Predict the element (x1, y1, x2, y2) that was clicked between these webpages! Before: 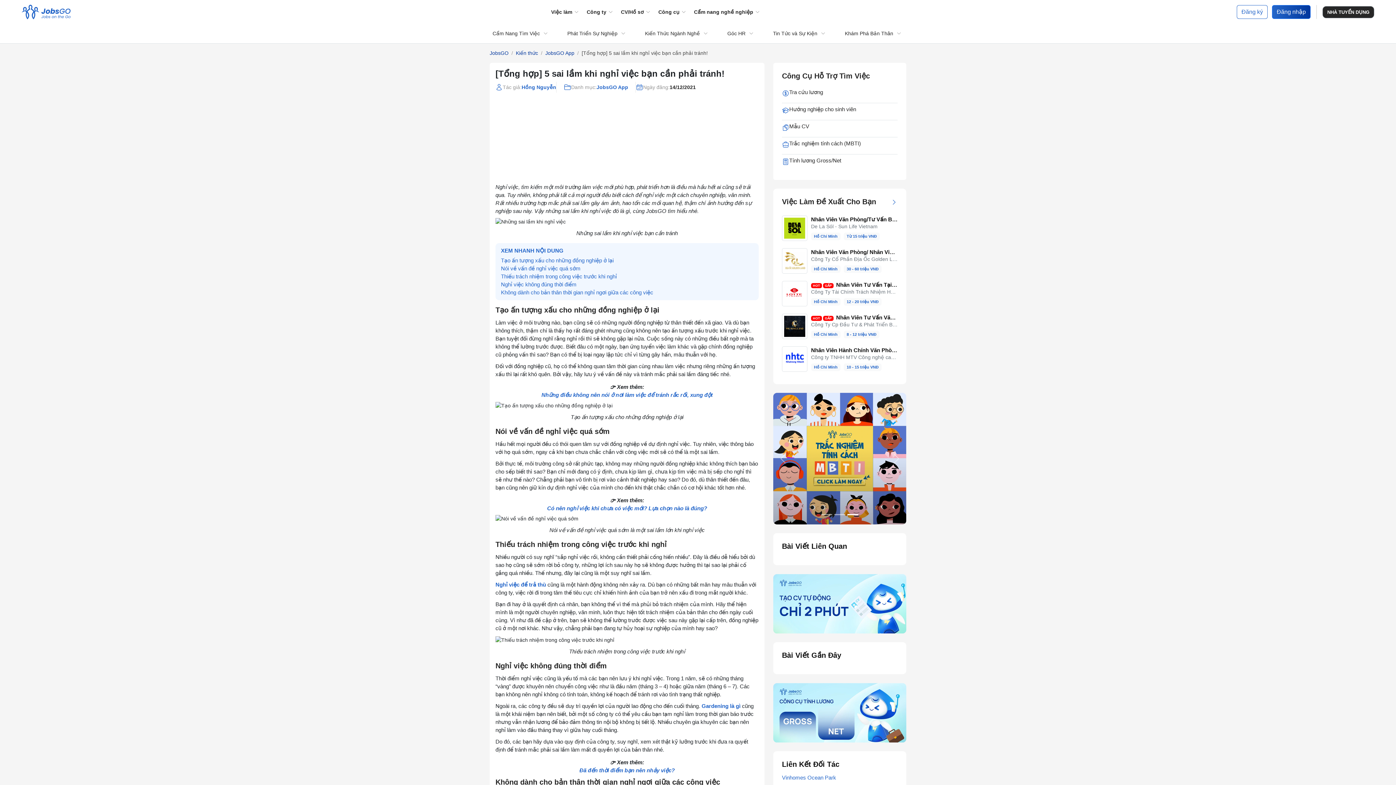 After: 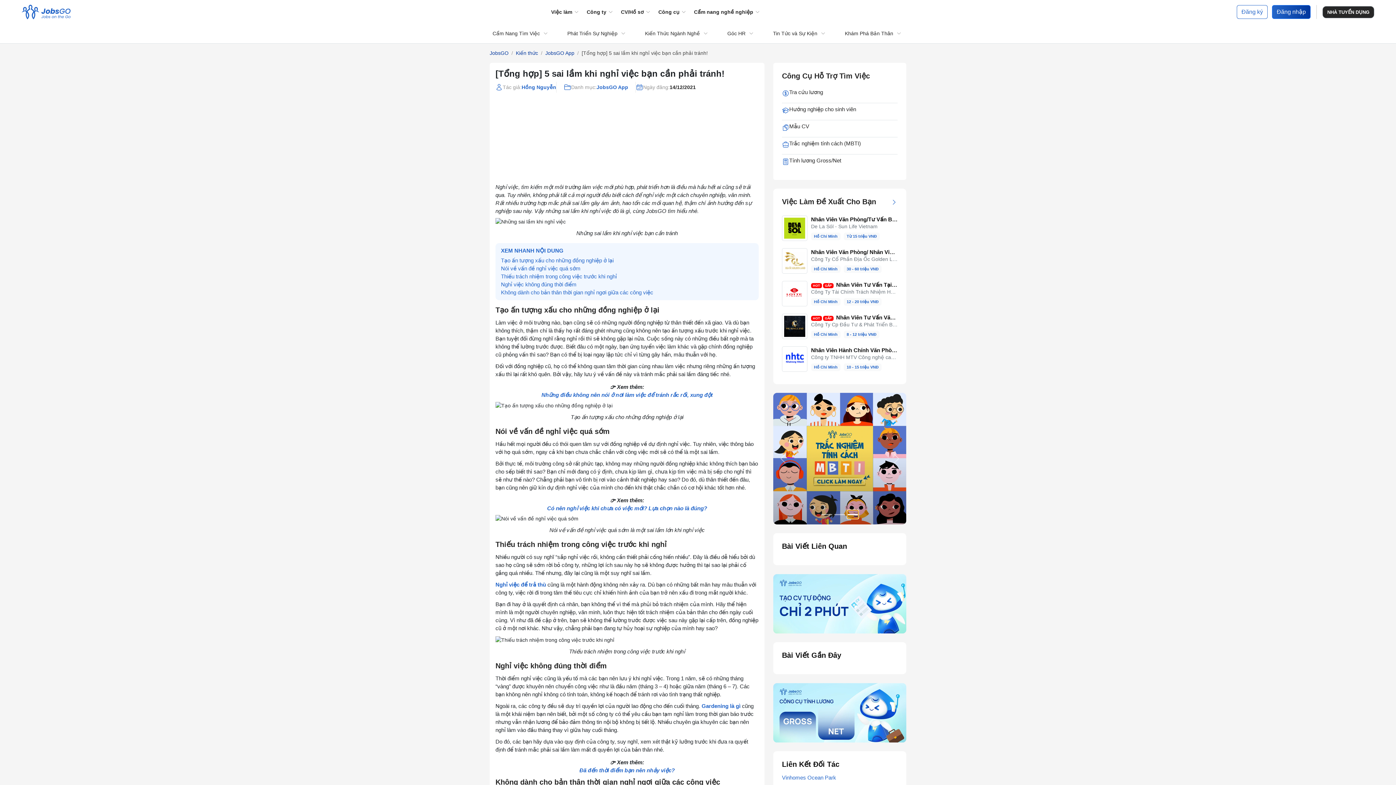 Action: label: Slide 3 bbox: (847, 510, 858, 519)